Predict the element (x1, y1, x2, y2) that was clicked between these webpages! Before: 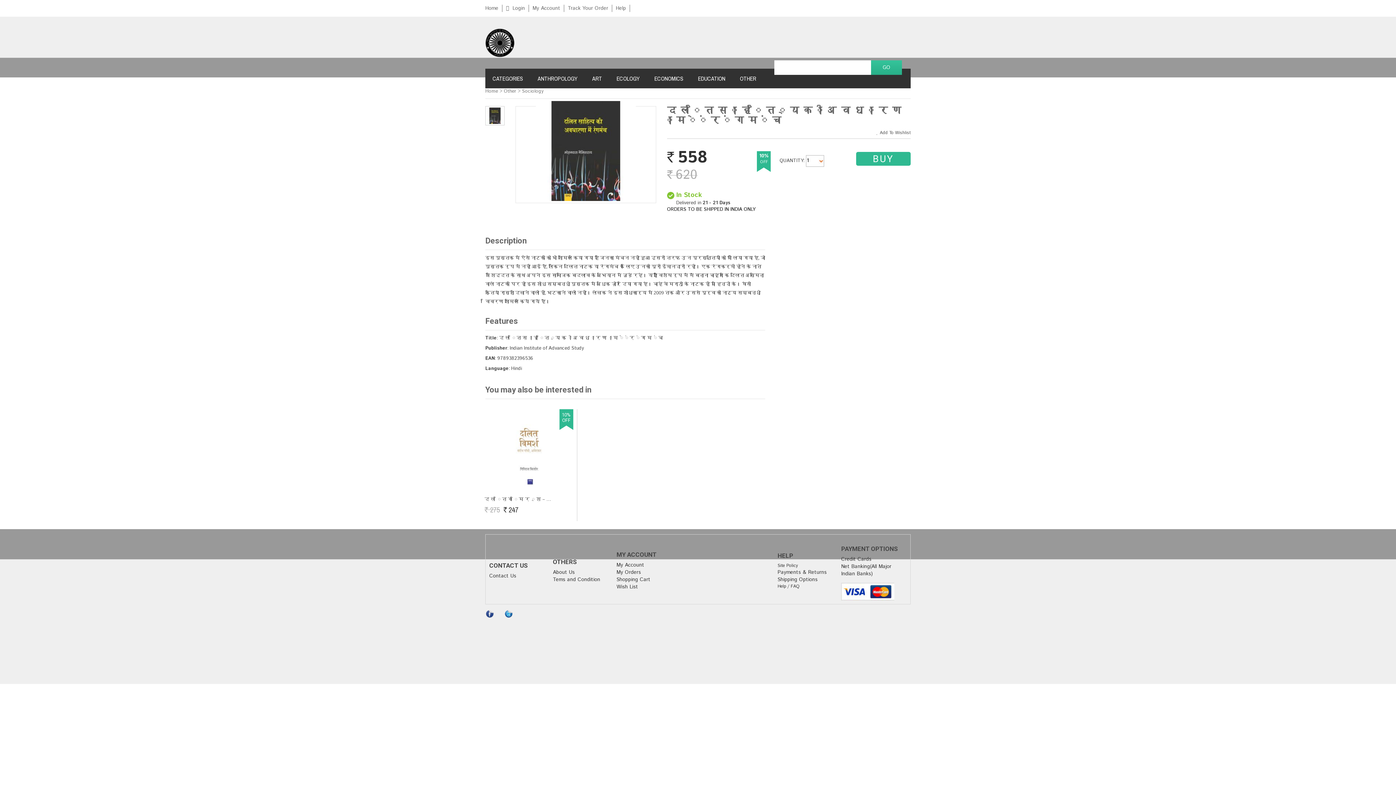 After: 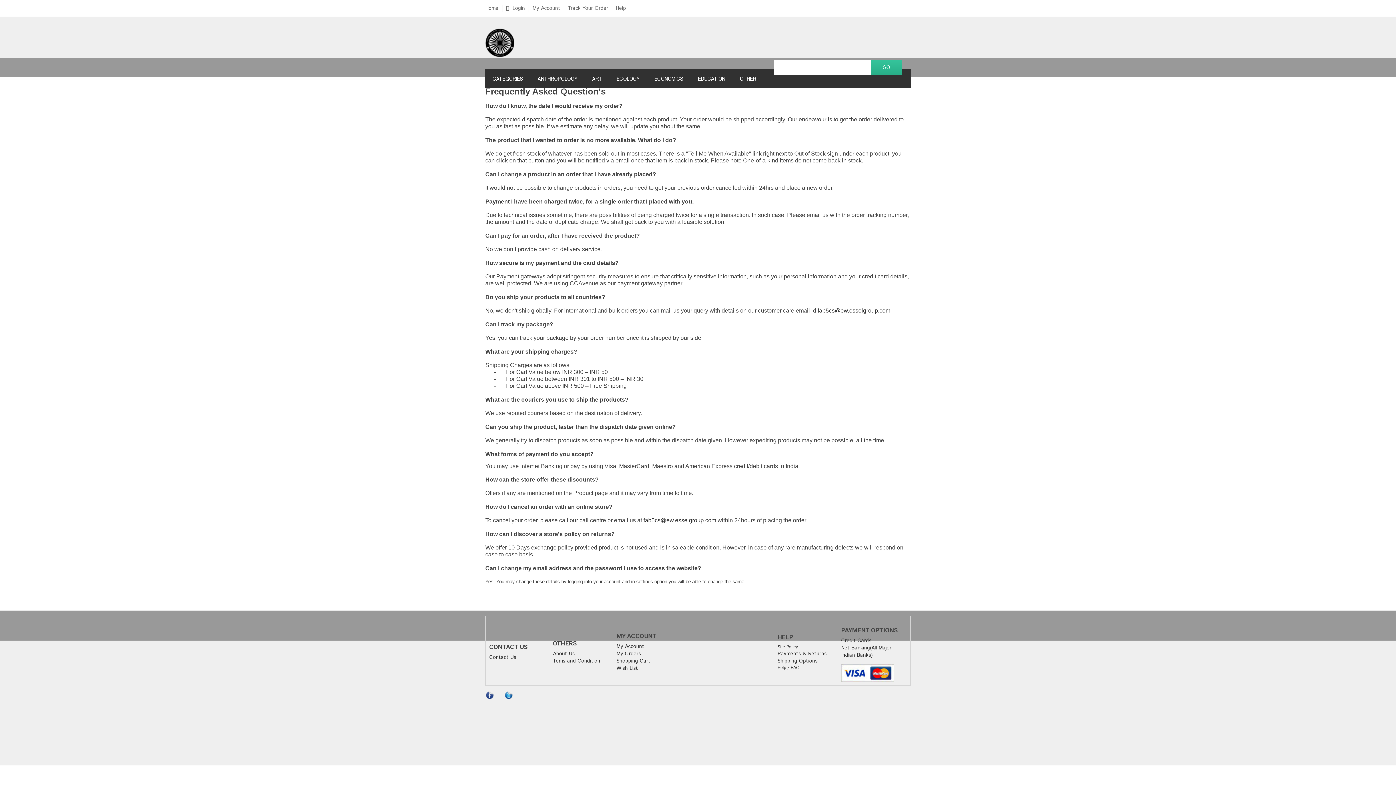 Action: label: Help bbox: (612, 4, 630, 12)